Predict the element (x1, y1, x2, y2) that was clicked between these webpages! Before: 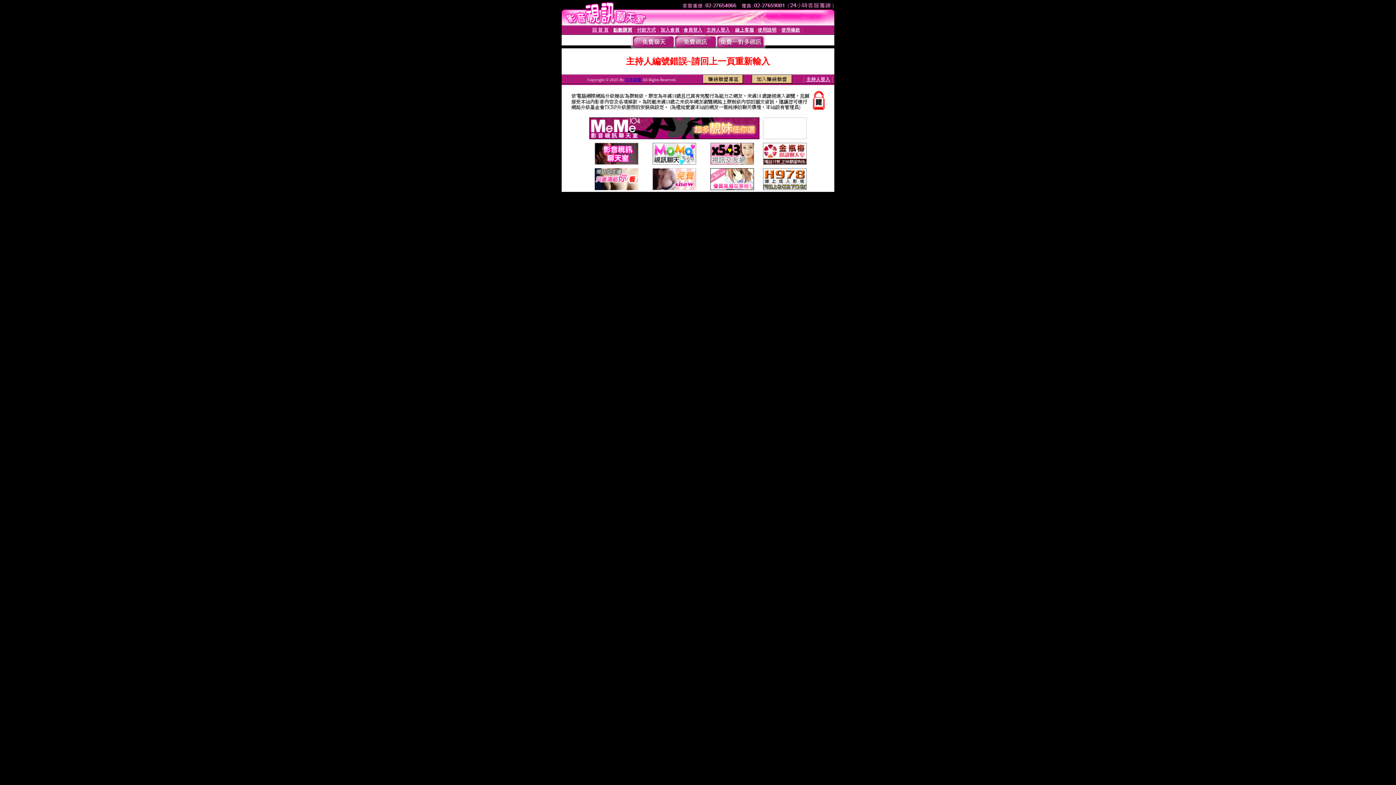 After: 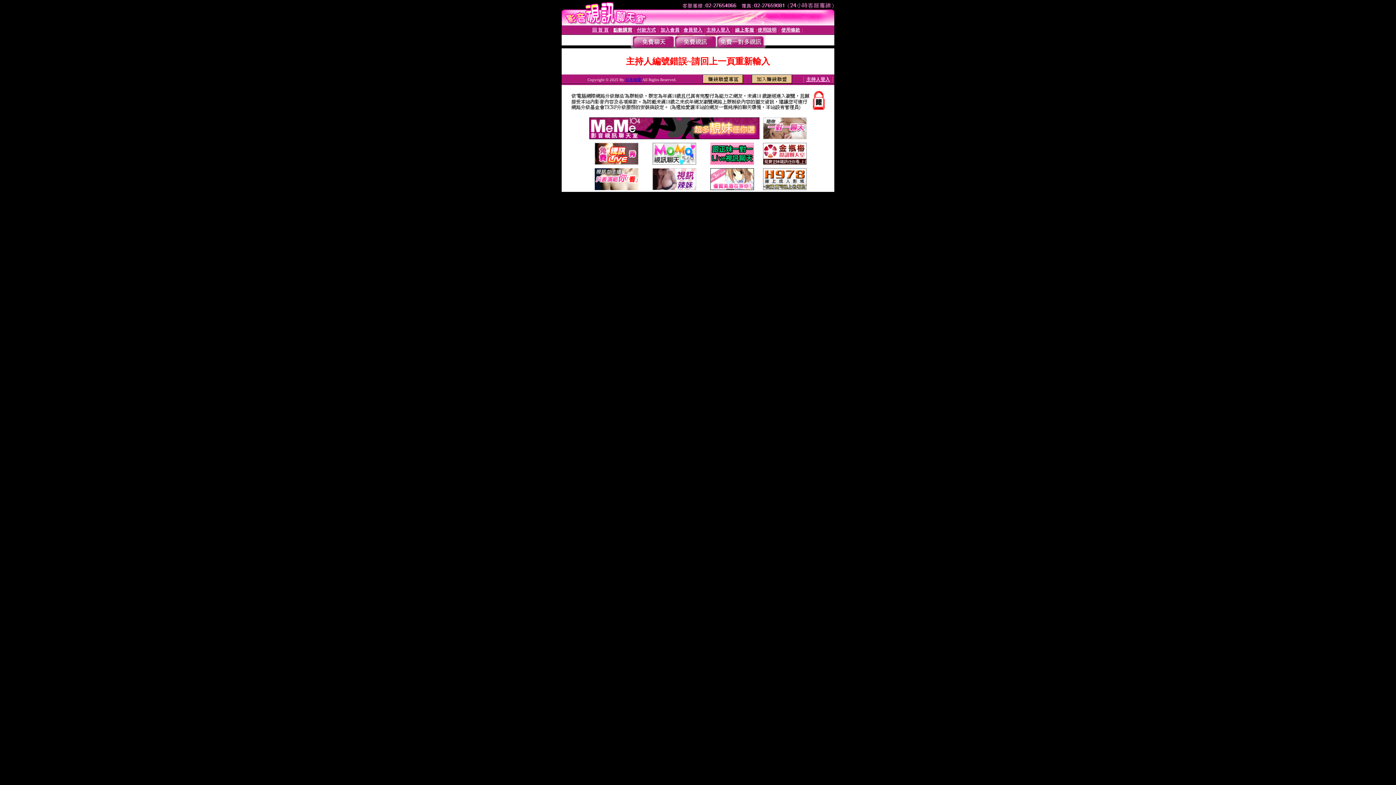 Action: bbox: (594, 185, 638, 191)